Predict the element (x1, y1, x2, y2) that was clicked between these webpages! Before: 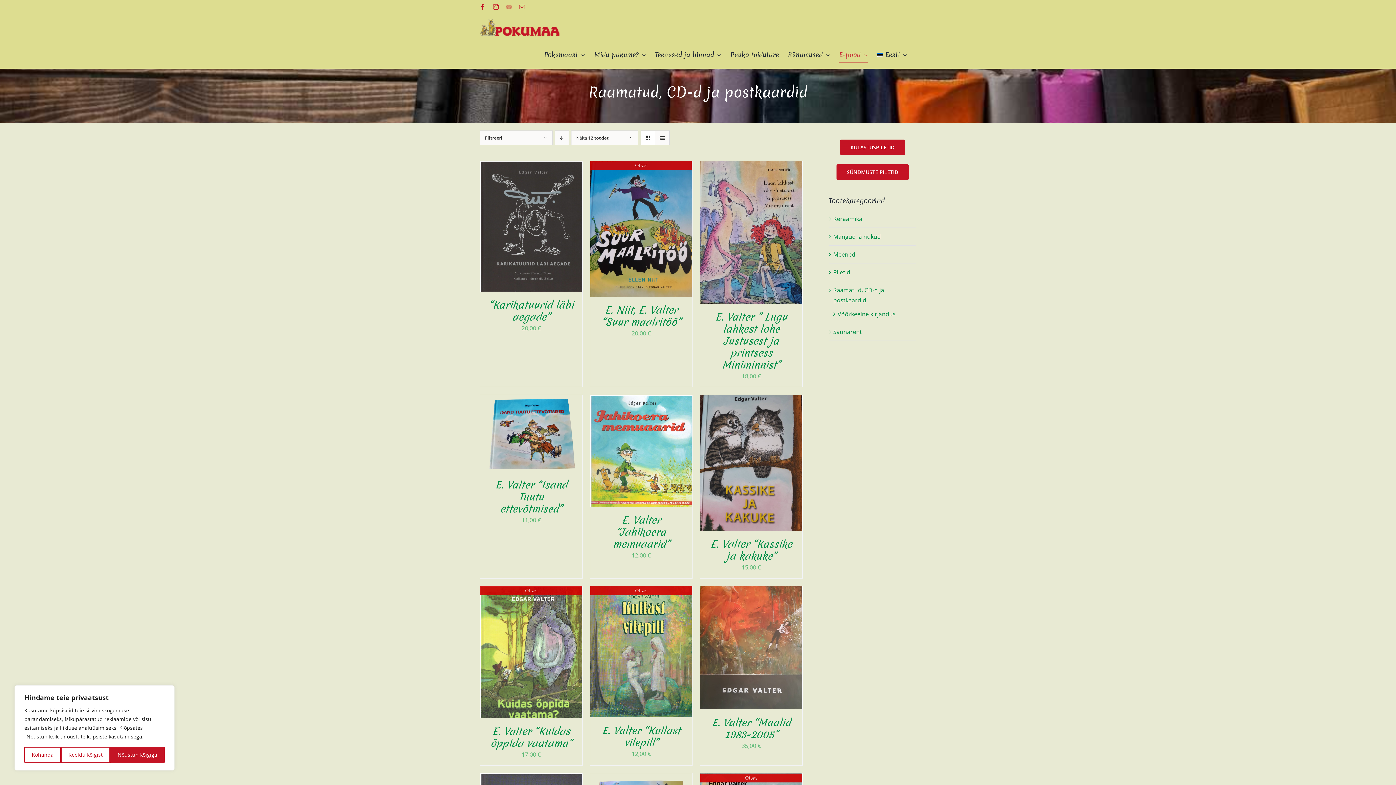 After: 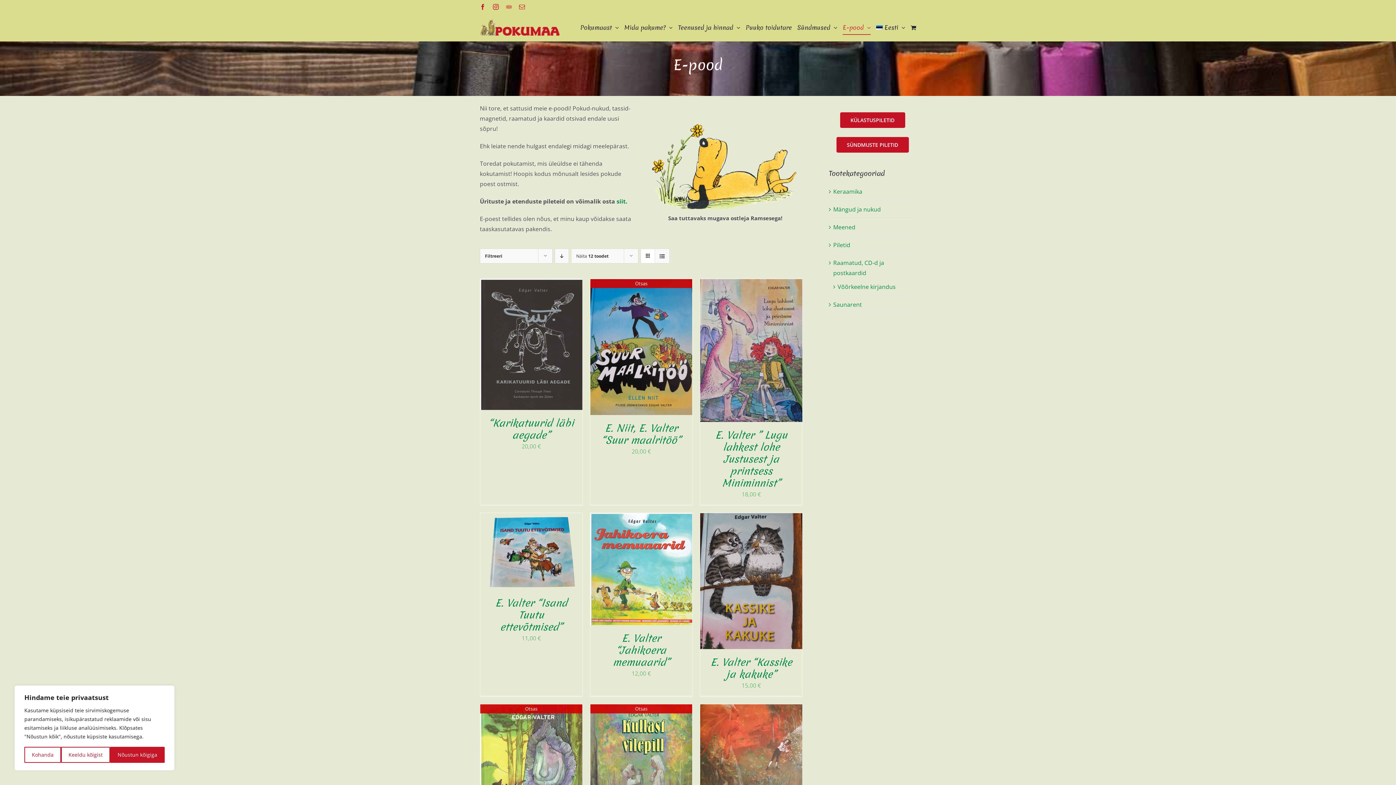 Action: label: E-pood bbox: (839, 41, 867, 68)